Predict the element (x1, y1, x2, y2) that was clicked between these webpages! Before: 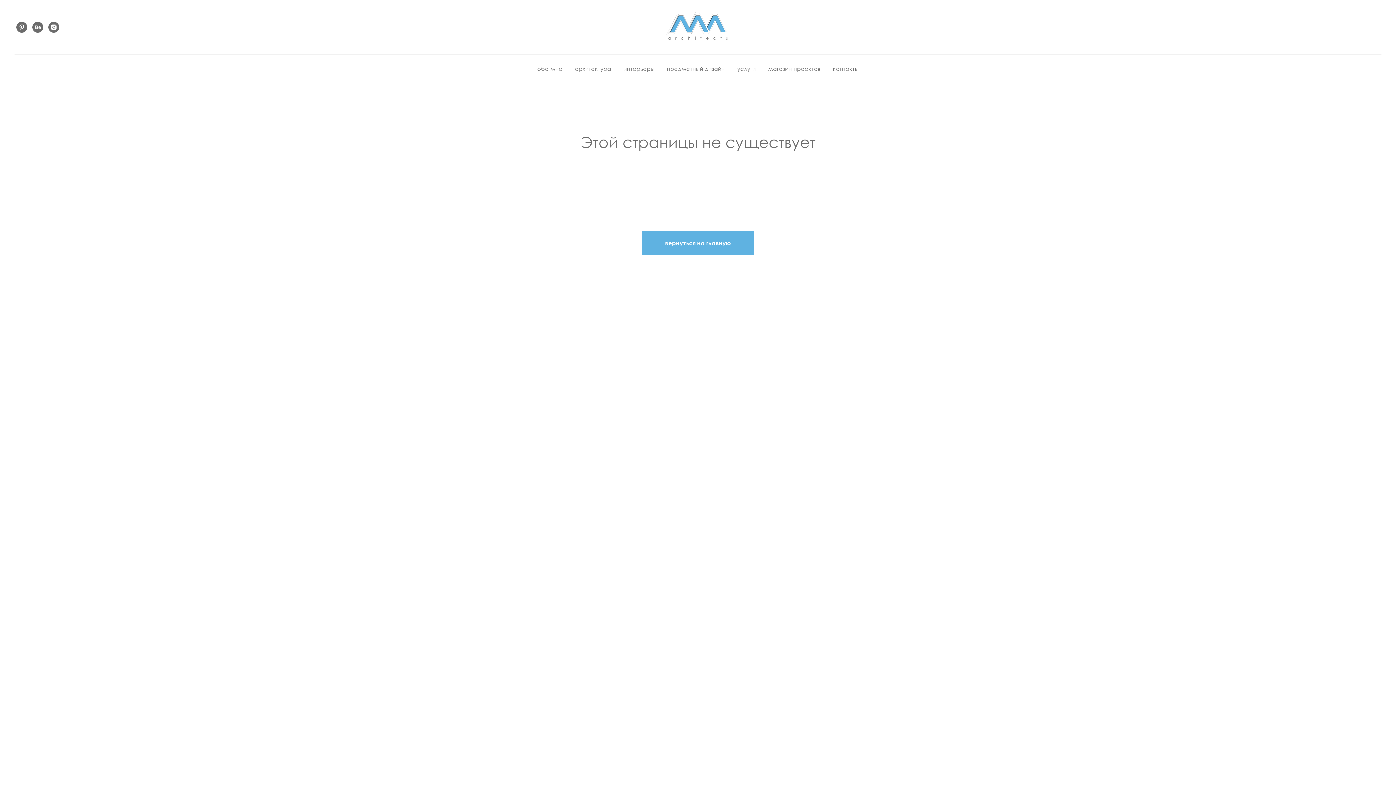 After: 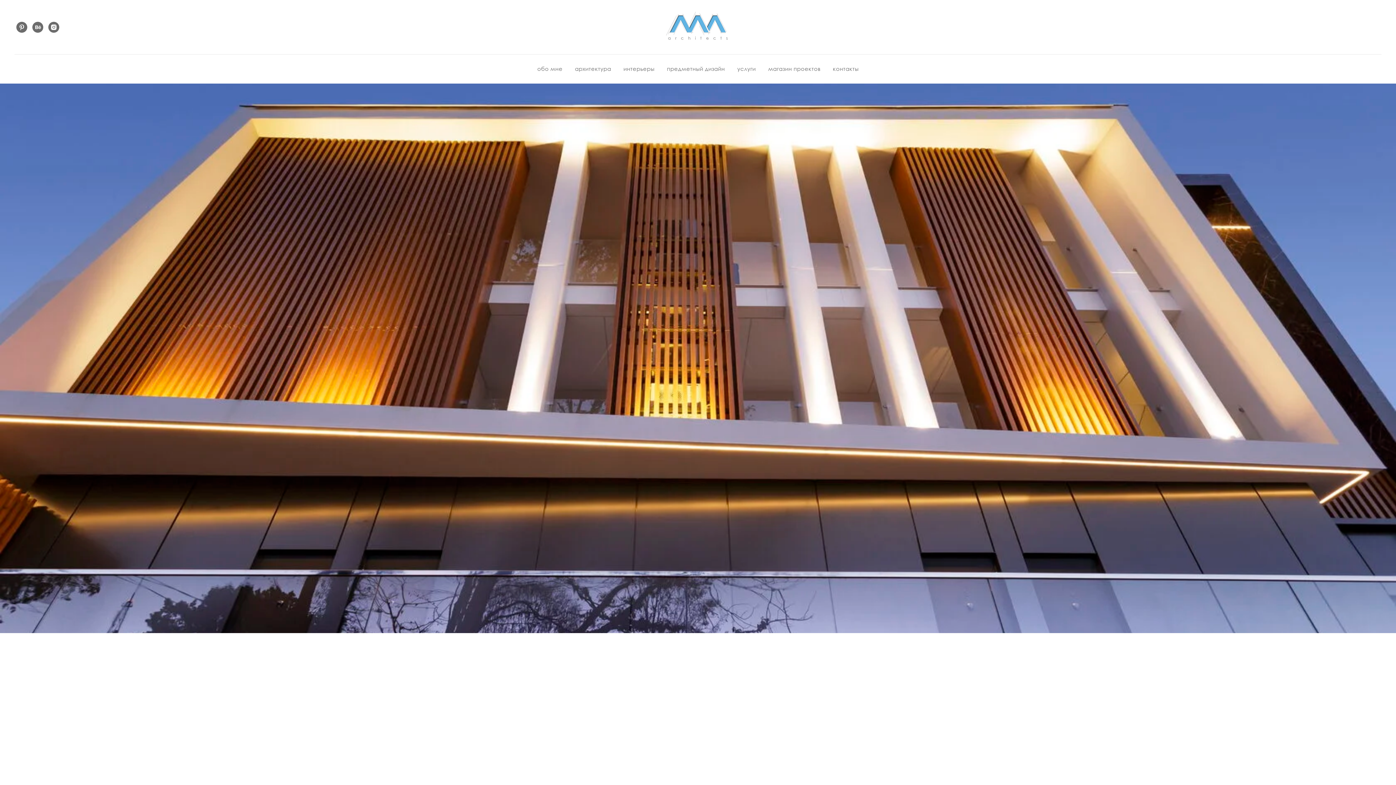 Action: bbox: (652, 3, 743, 49)